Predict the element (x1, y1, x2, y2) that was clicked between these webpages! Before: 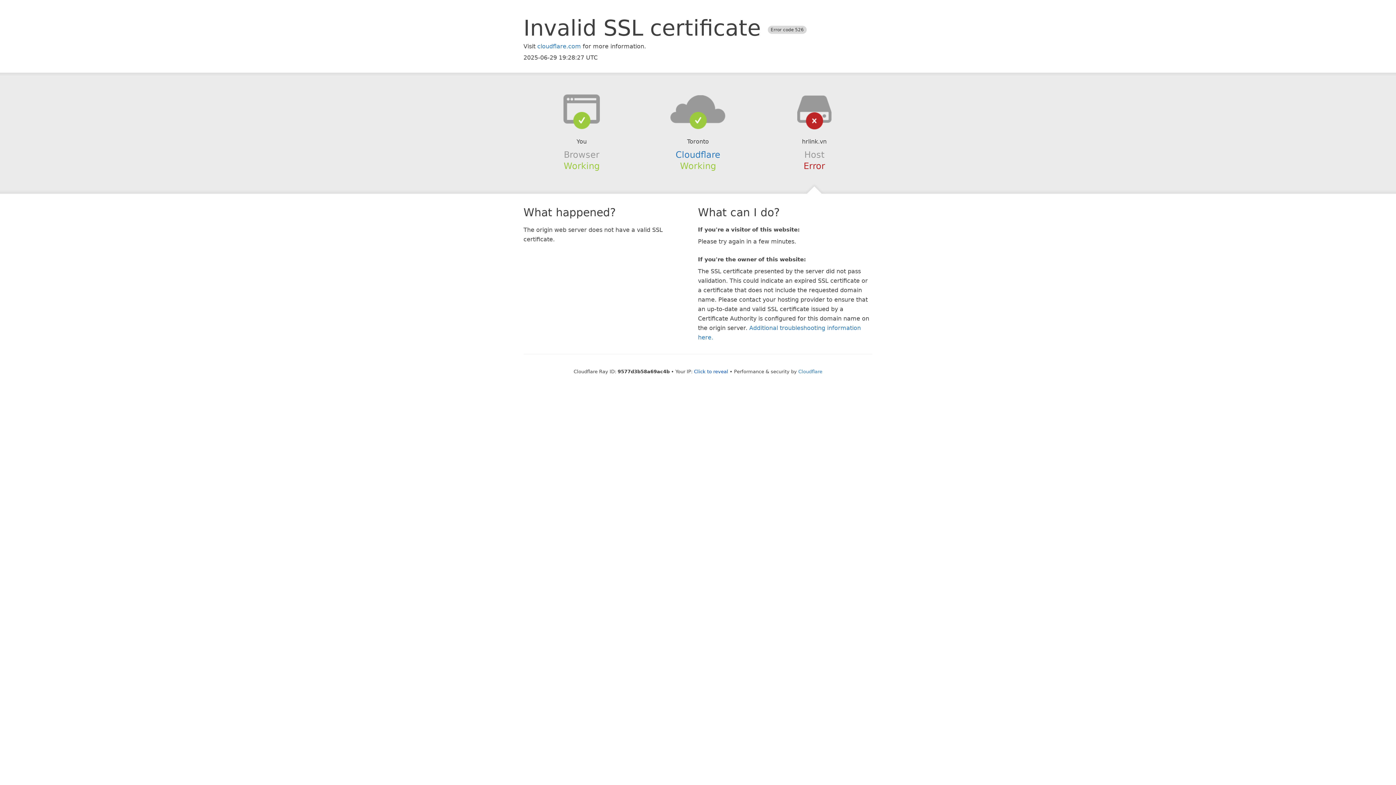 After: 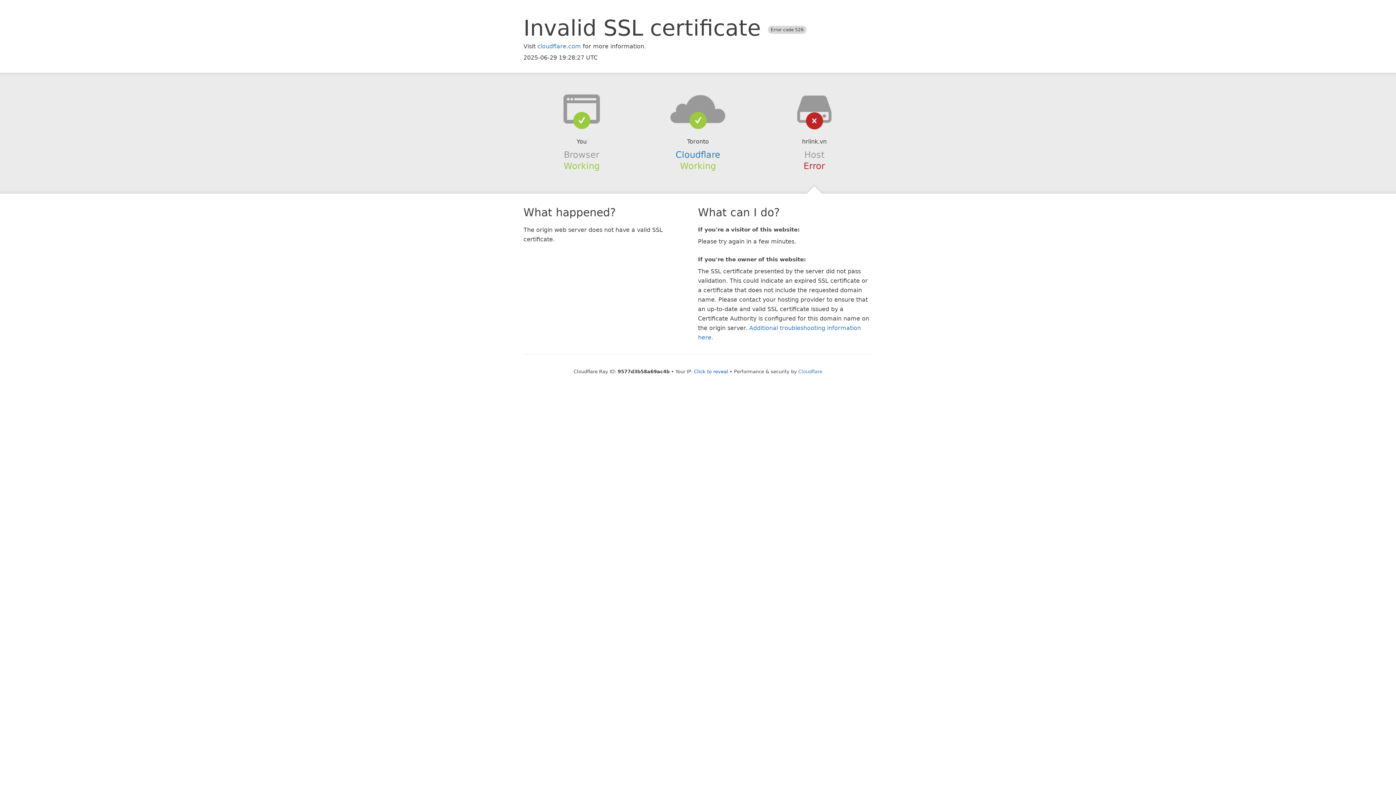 Action: bbox: (639, 94, 756, 123)